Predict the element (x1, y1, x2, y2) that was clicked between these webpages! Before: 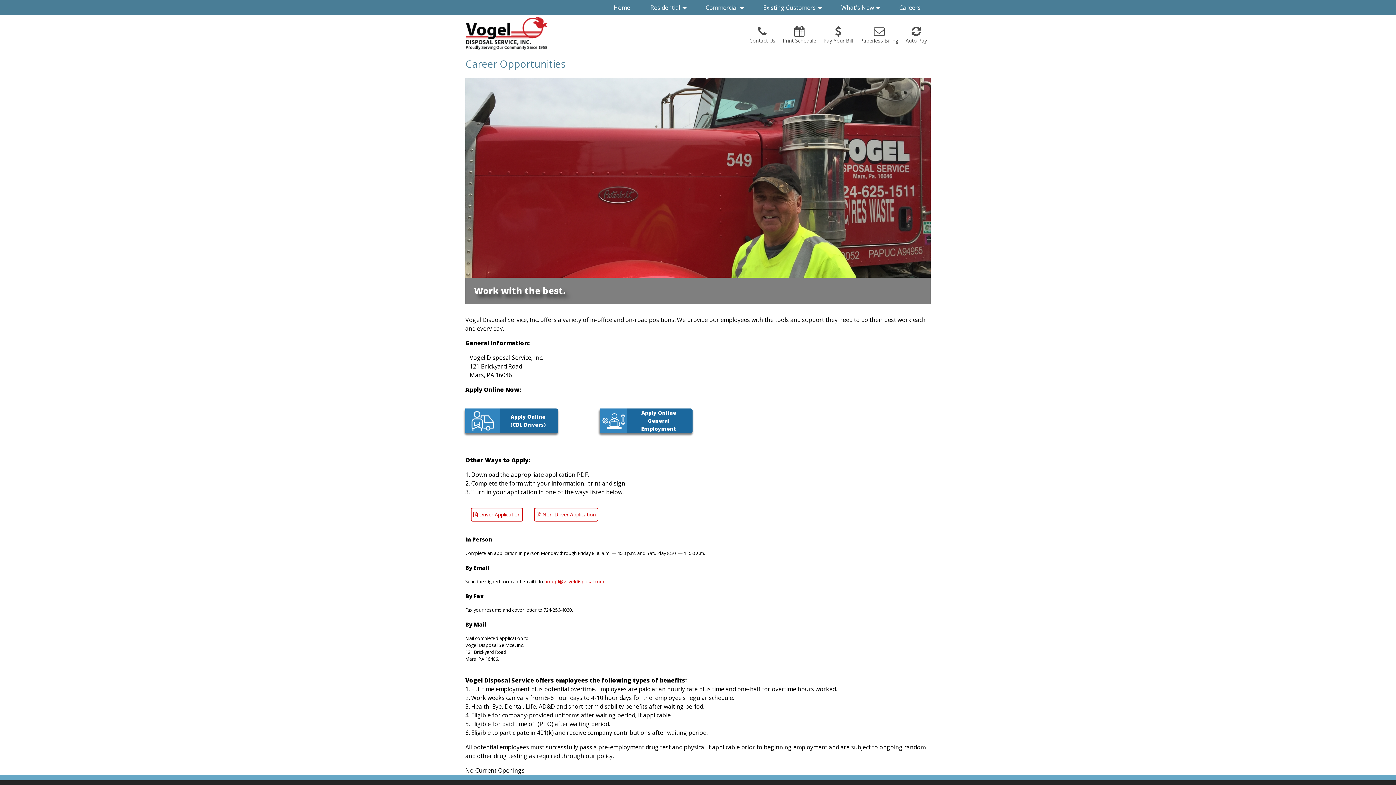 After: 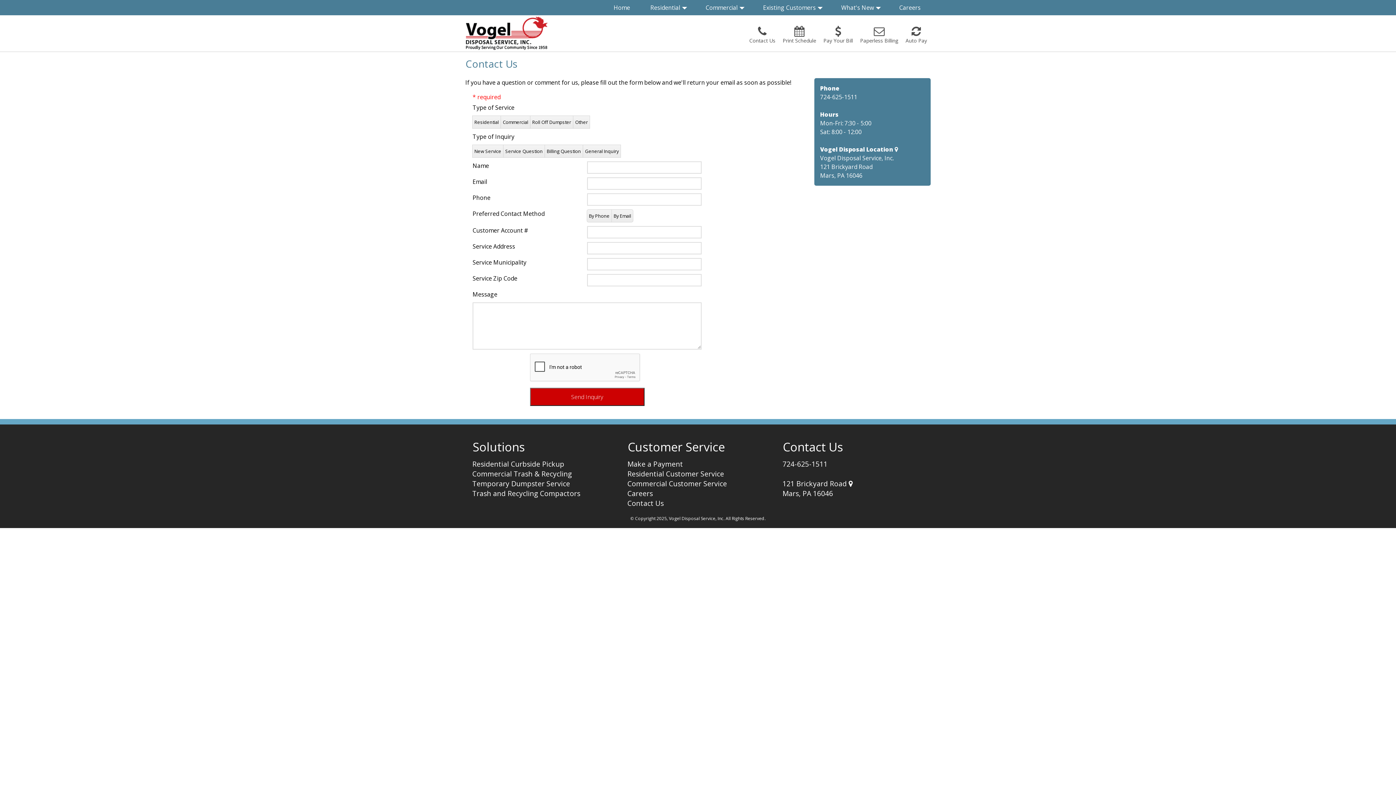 Action: label: Contact Us bbox: (748, 24, 777, 45)